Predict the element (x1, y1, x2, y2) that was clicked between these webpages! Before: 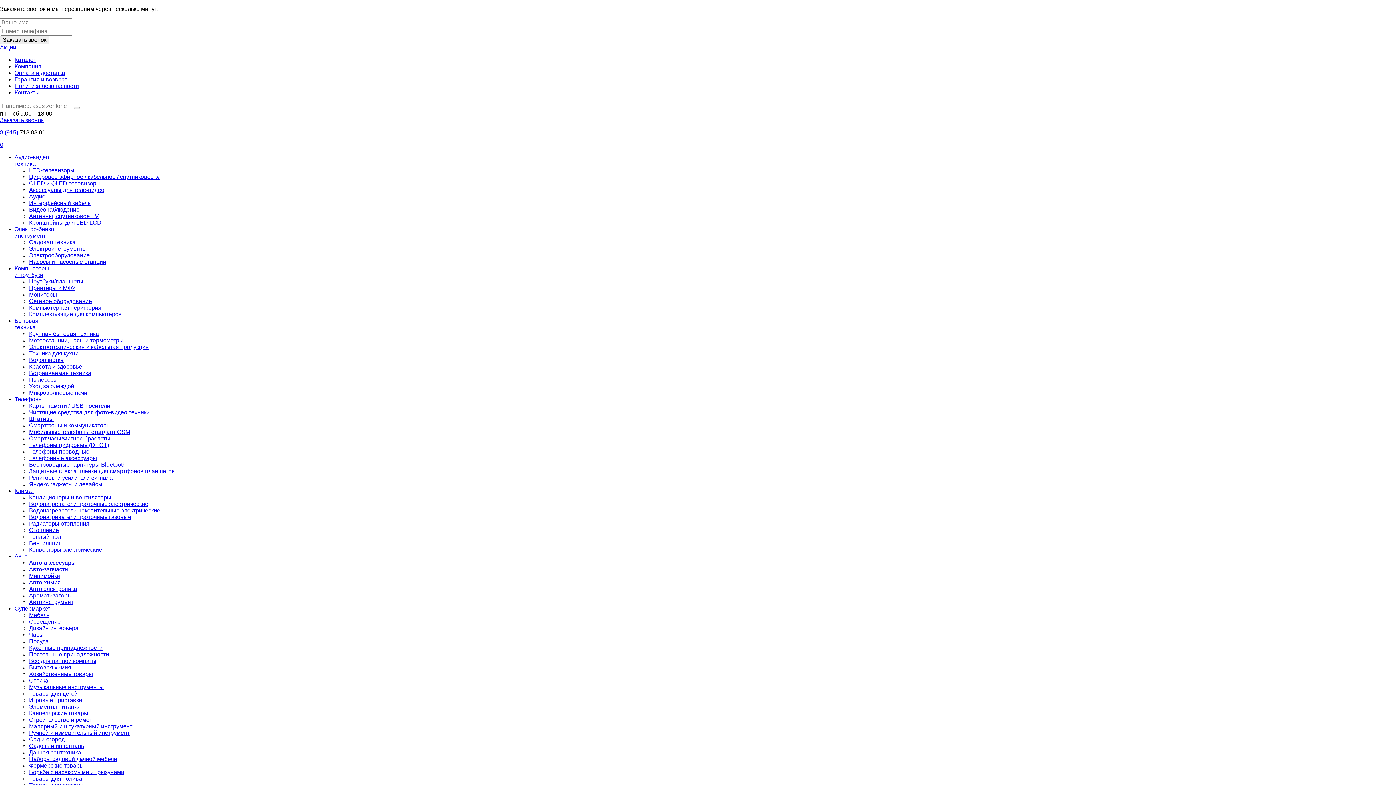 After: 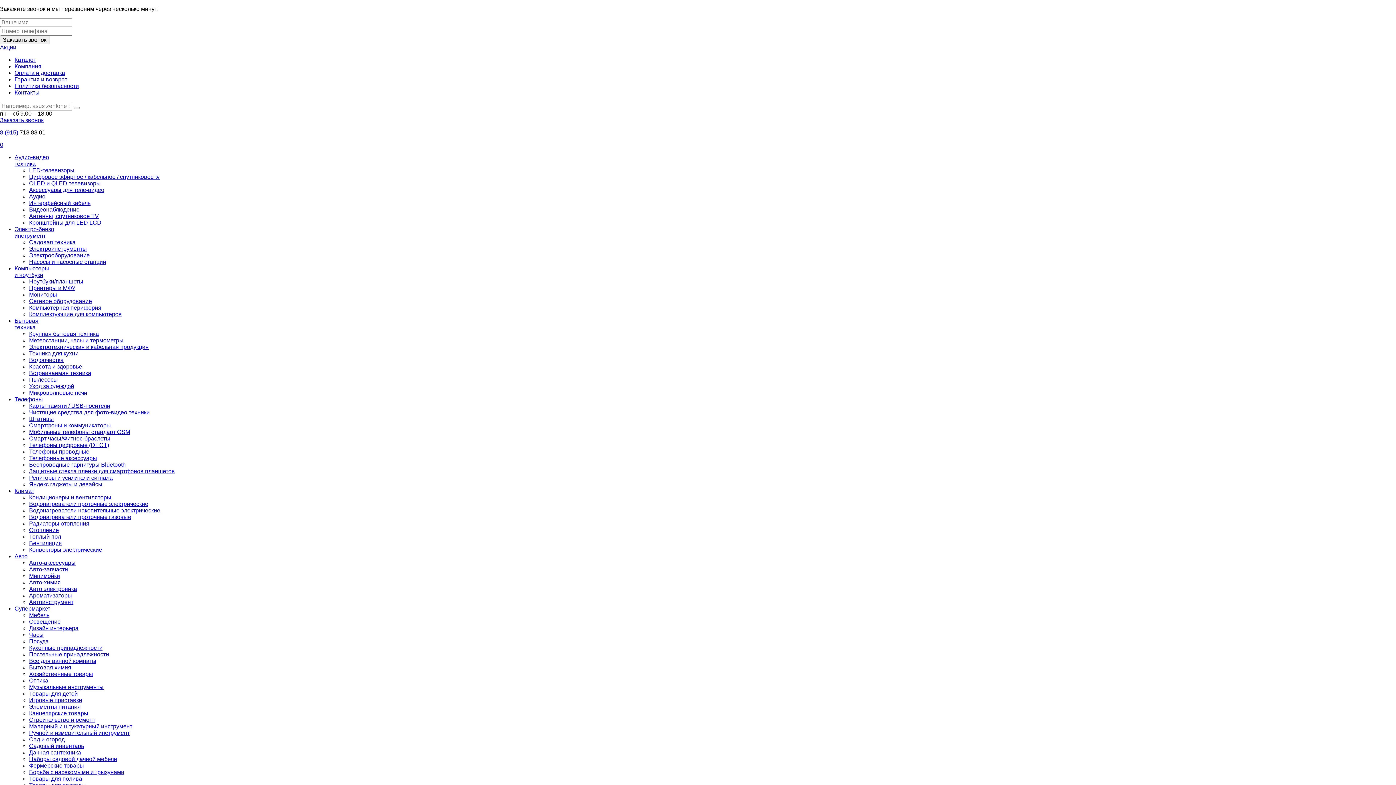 Action: bbox: (29, 540, 61, 546) label: Вентиляция